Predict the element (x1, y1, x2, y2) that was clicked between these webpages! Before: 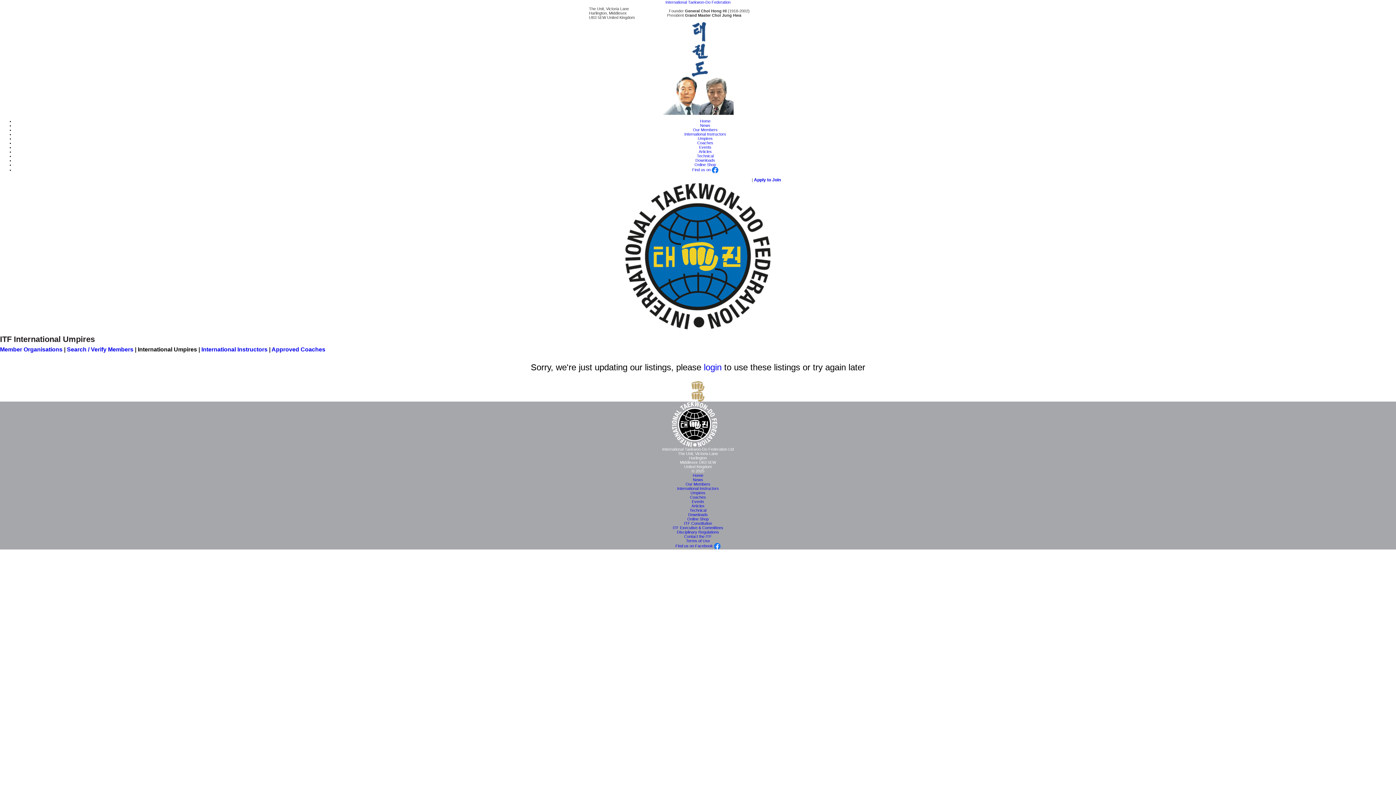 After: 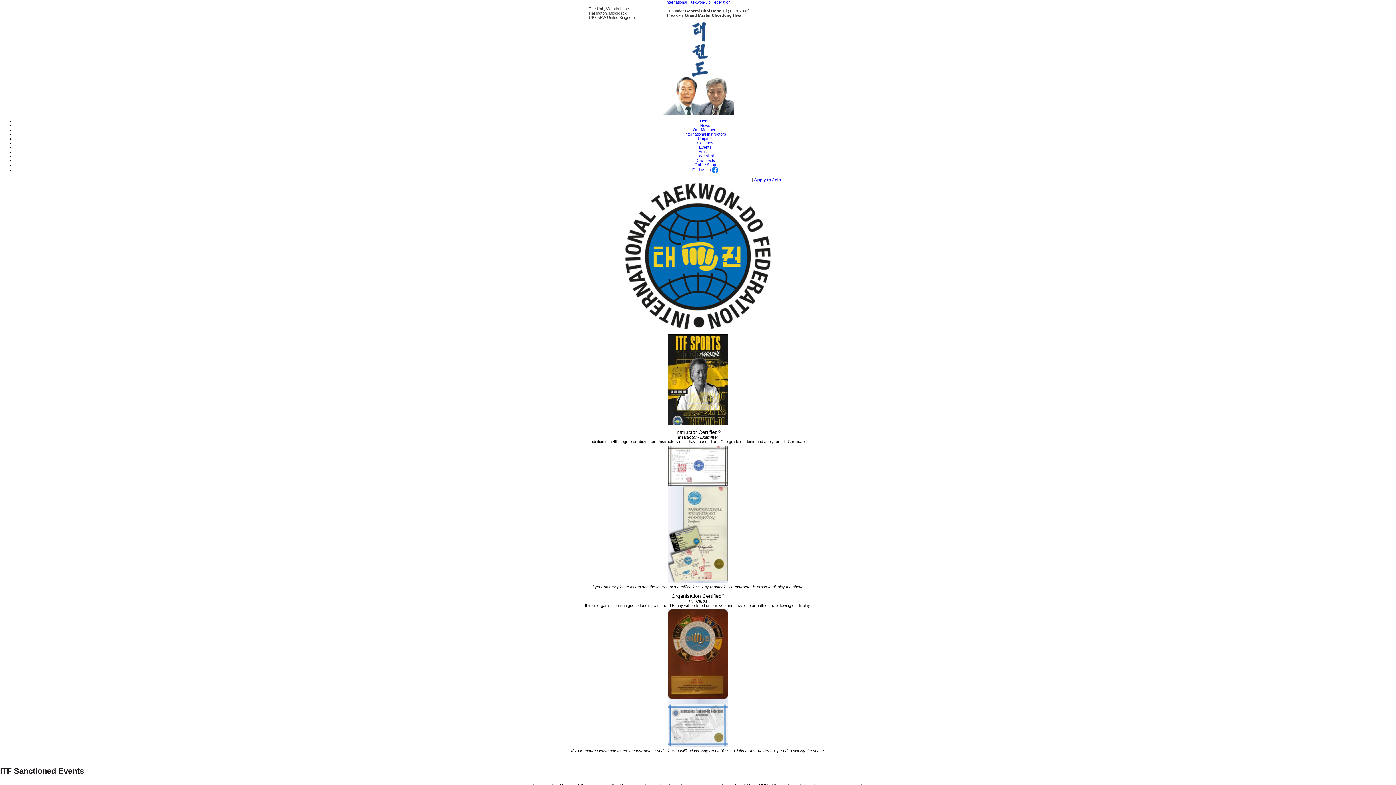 Action: label: Events bbox: (692, 499, 704, 504)